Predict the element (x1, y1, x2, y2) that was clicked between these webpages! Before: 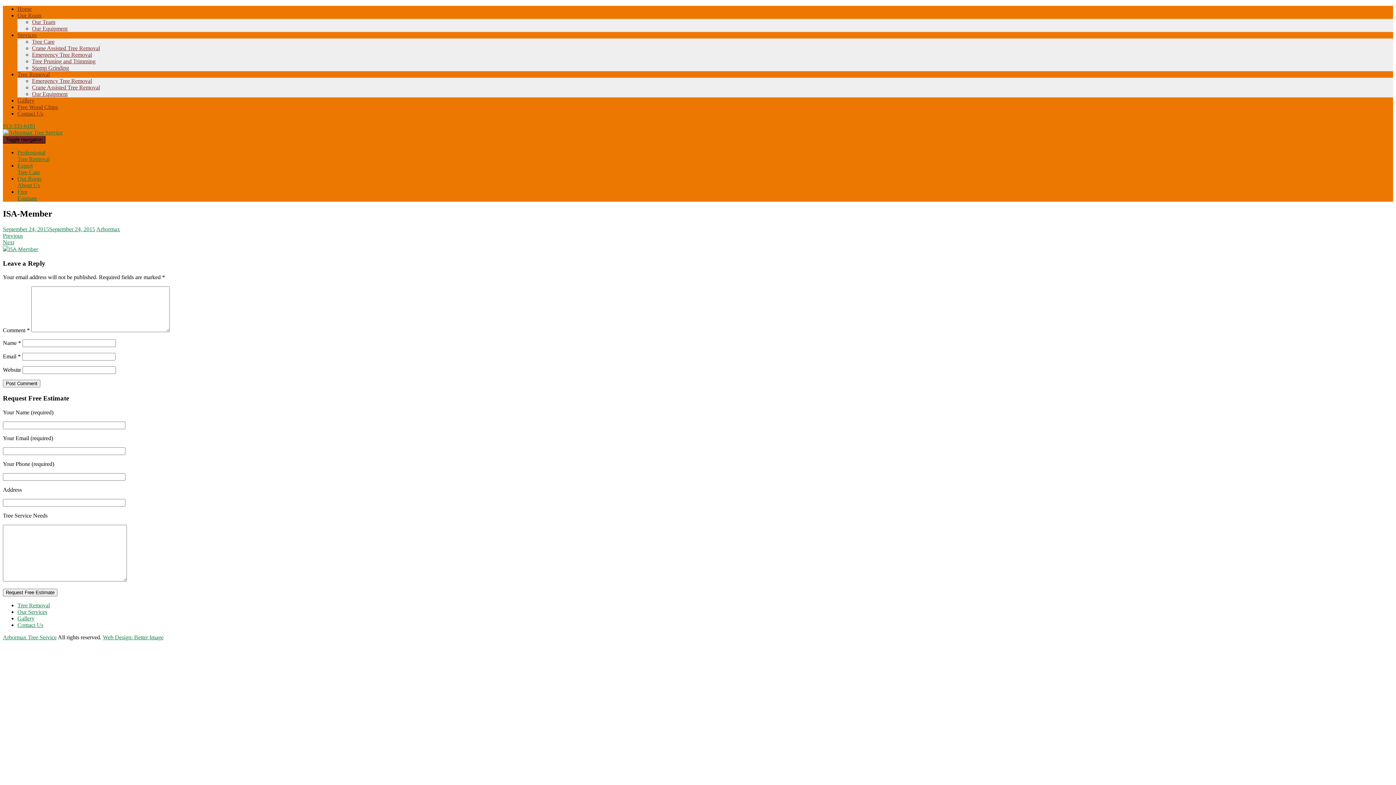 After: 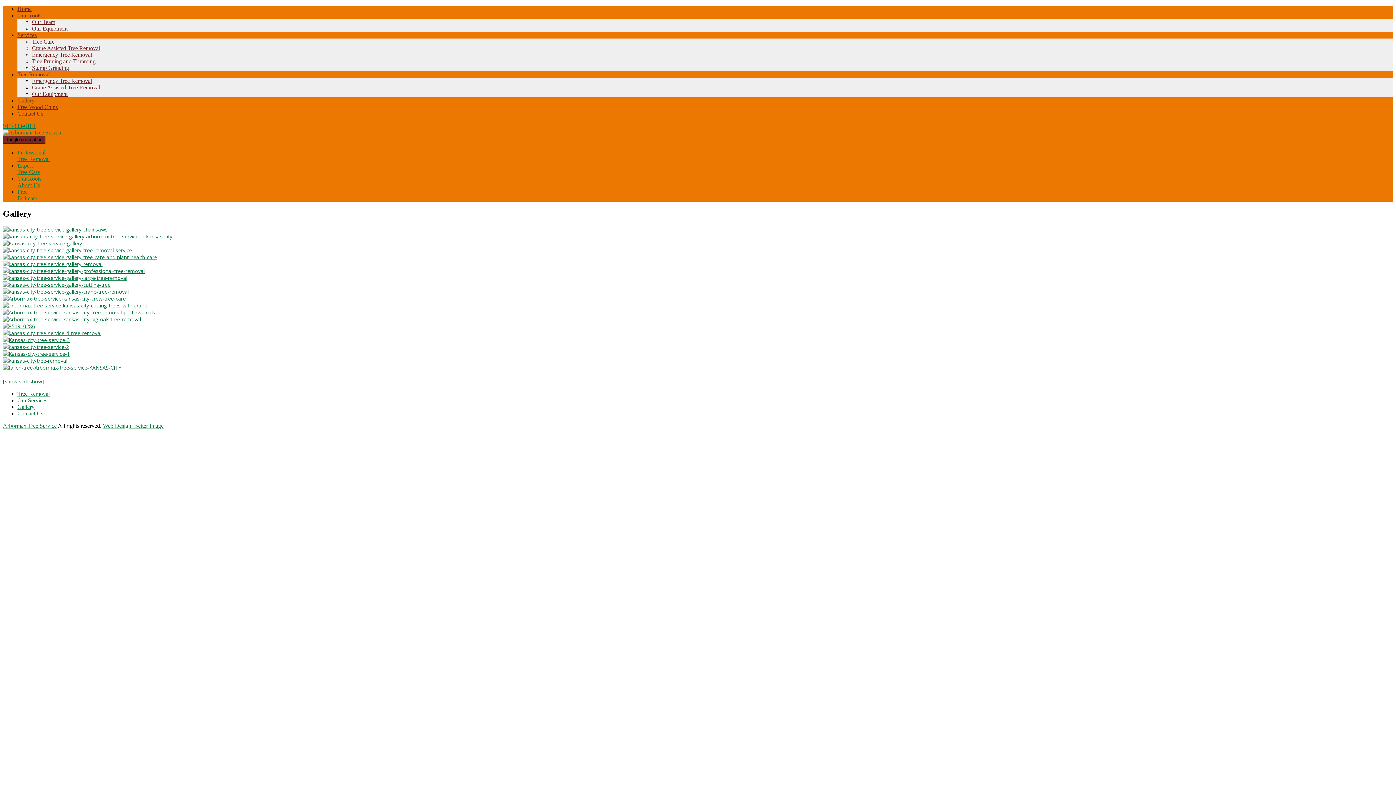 Action: bbox: (17, 97, 34, 103) label: Gallery